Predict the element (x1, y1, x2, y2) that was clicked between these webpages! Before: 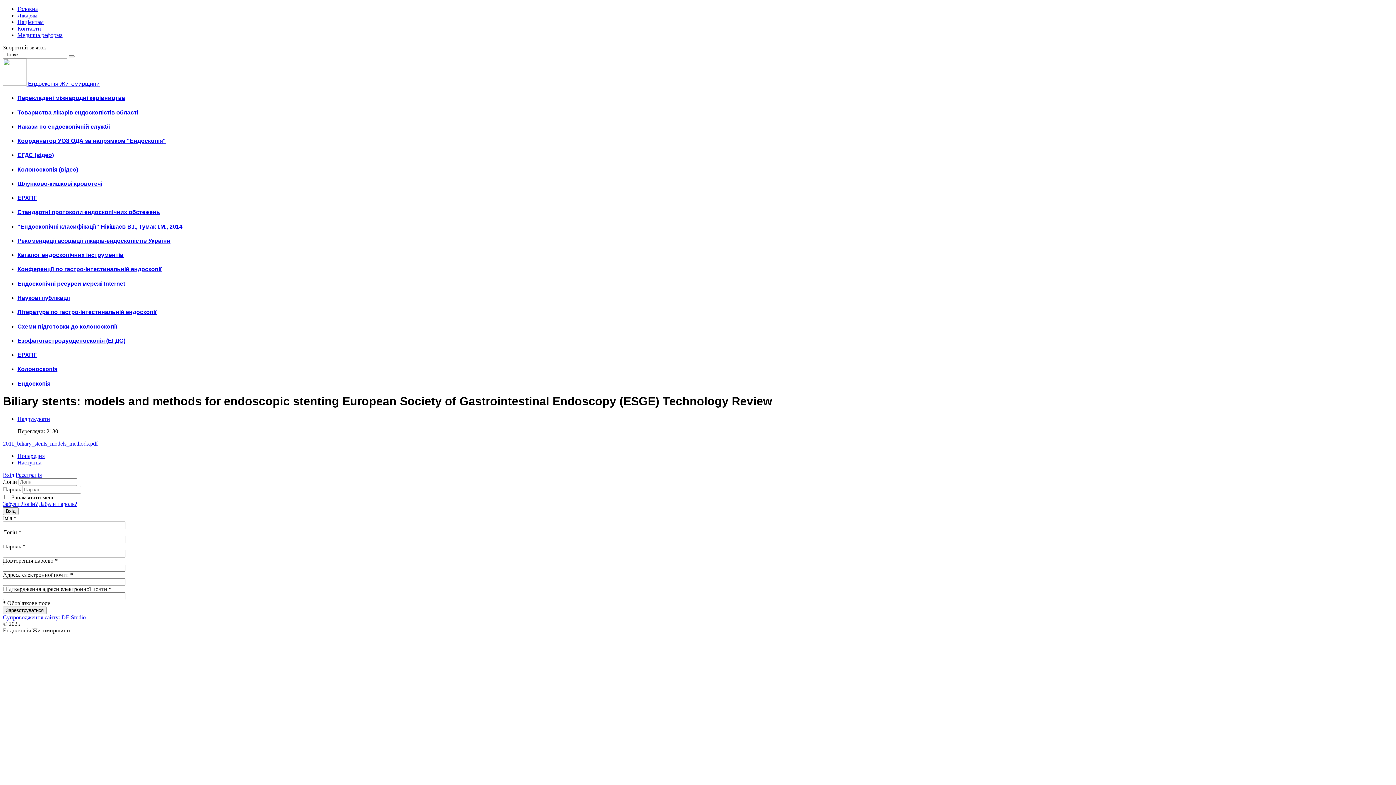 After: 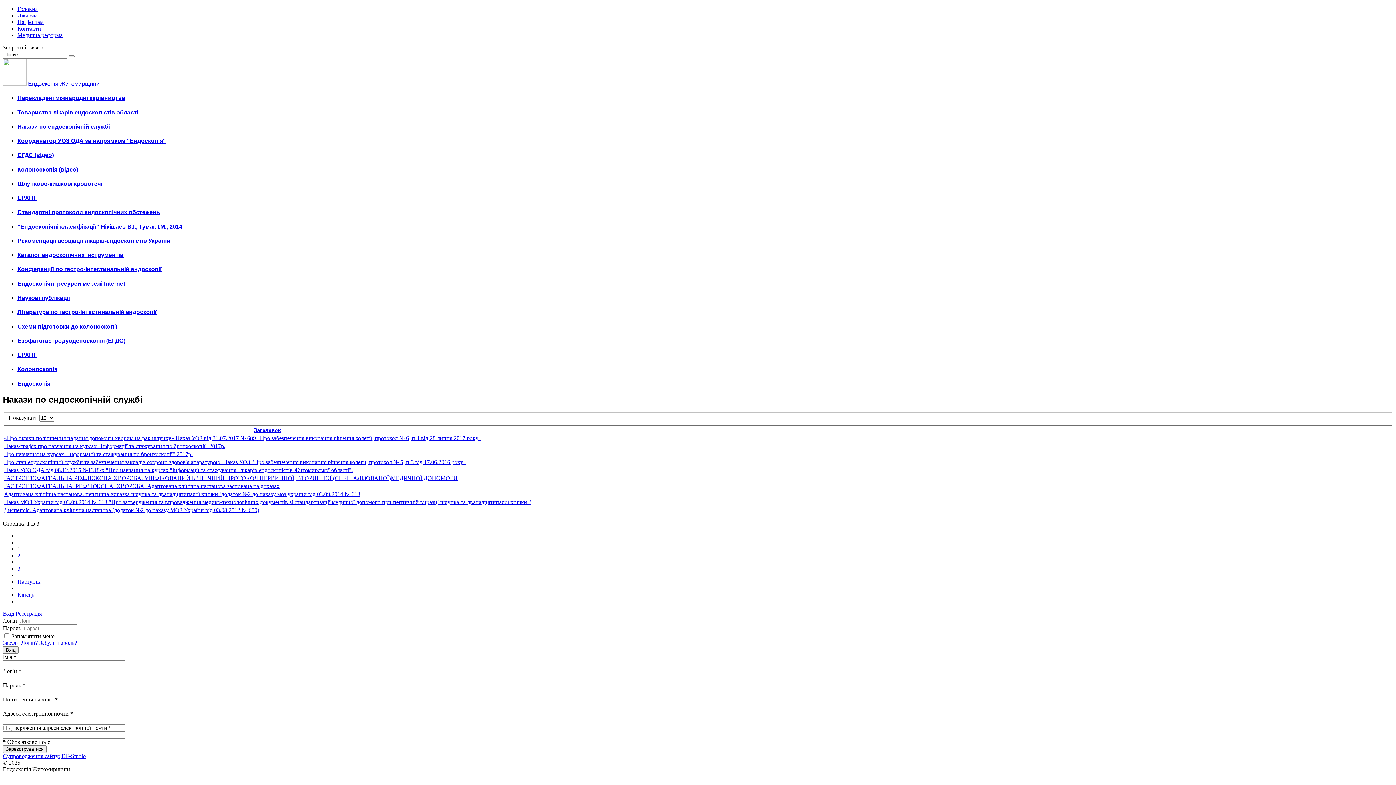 Action: label: Накази по ендоскопічній службі bbox: (17, 123, 109, 129)